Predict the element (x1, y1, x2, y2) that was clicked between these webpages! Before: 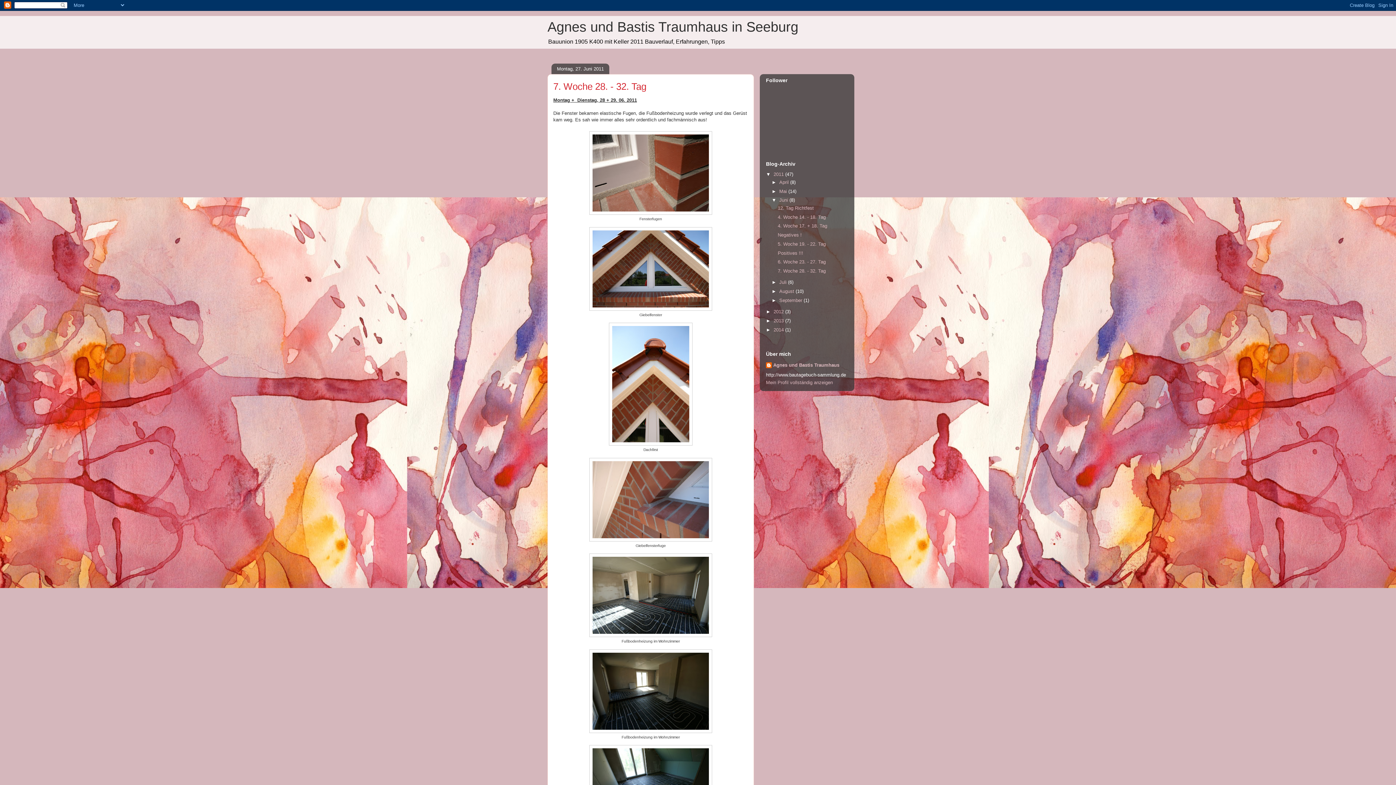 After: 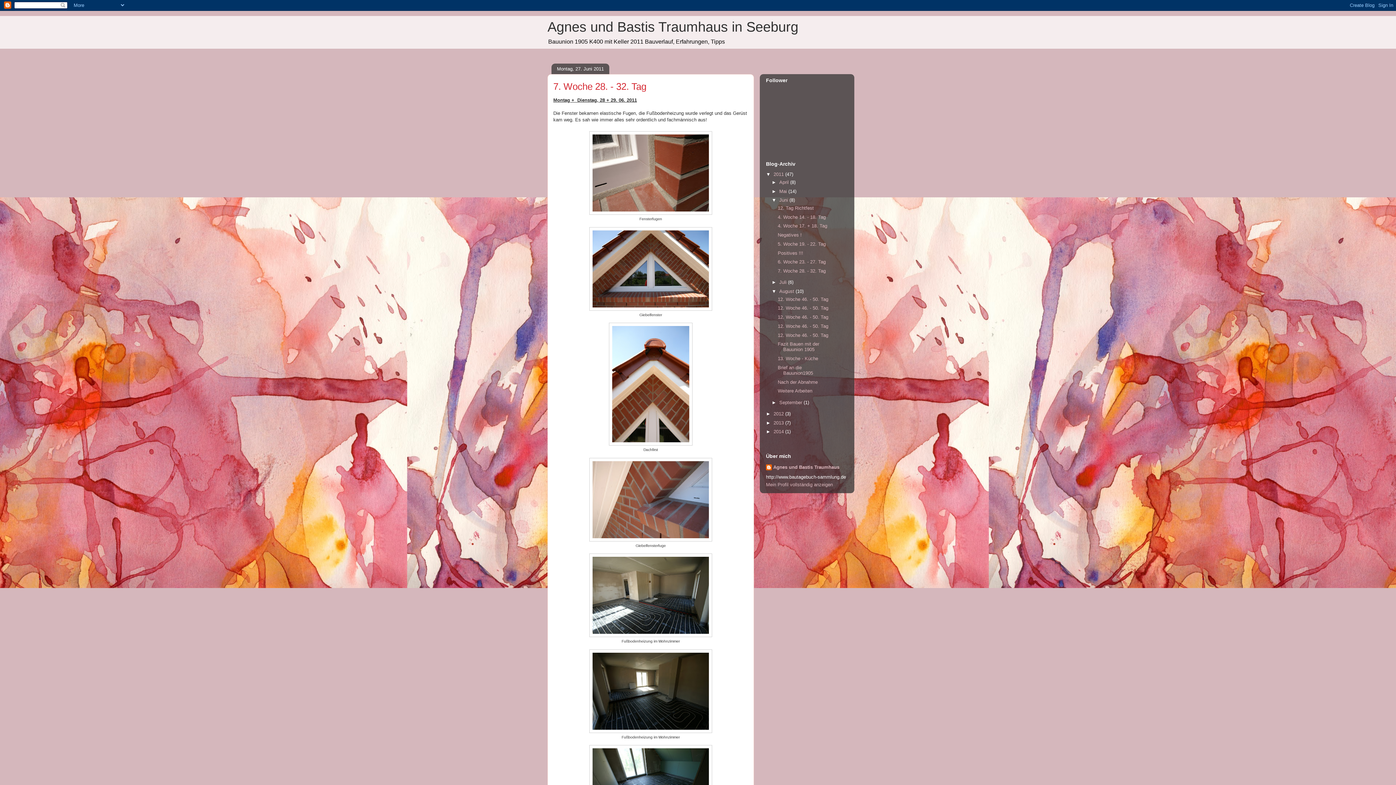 Action: label: ►   bbox: (771, 288, 779, 294)